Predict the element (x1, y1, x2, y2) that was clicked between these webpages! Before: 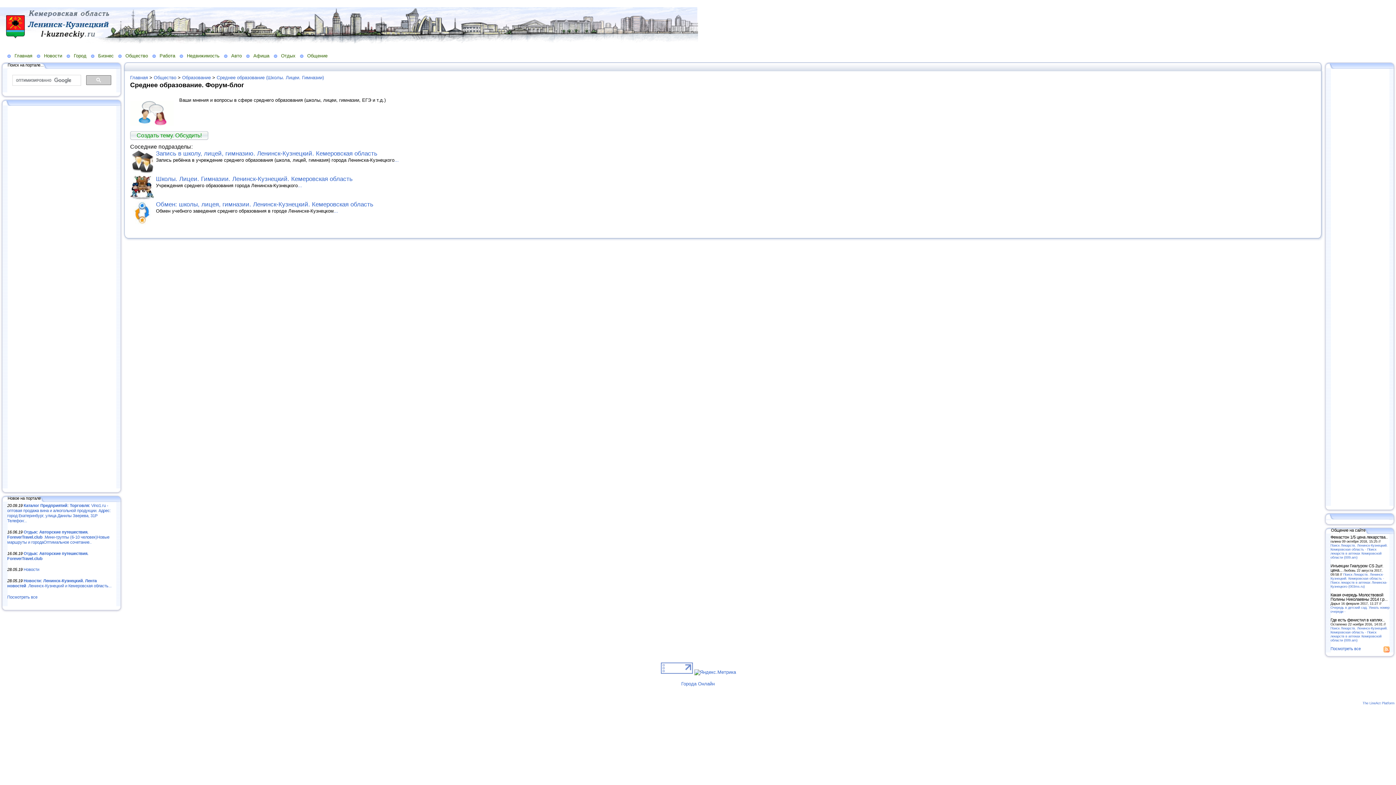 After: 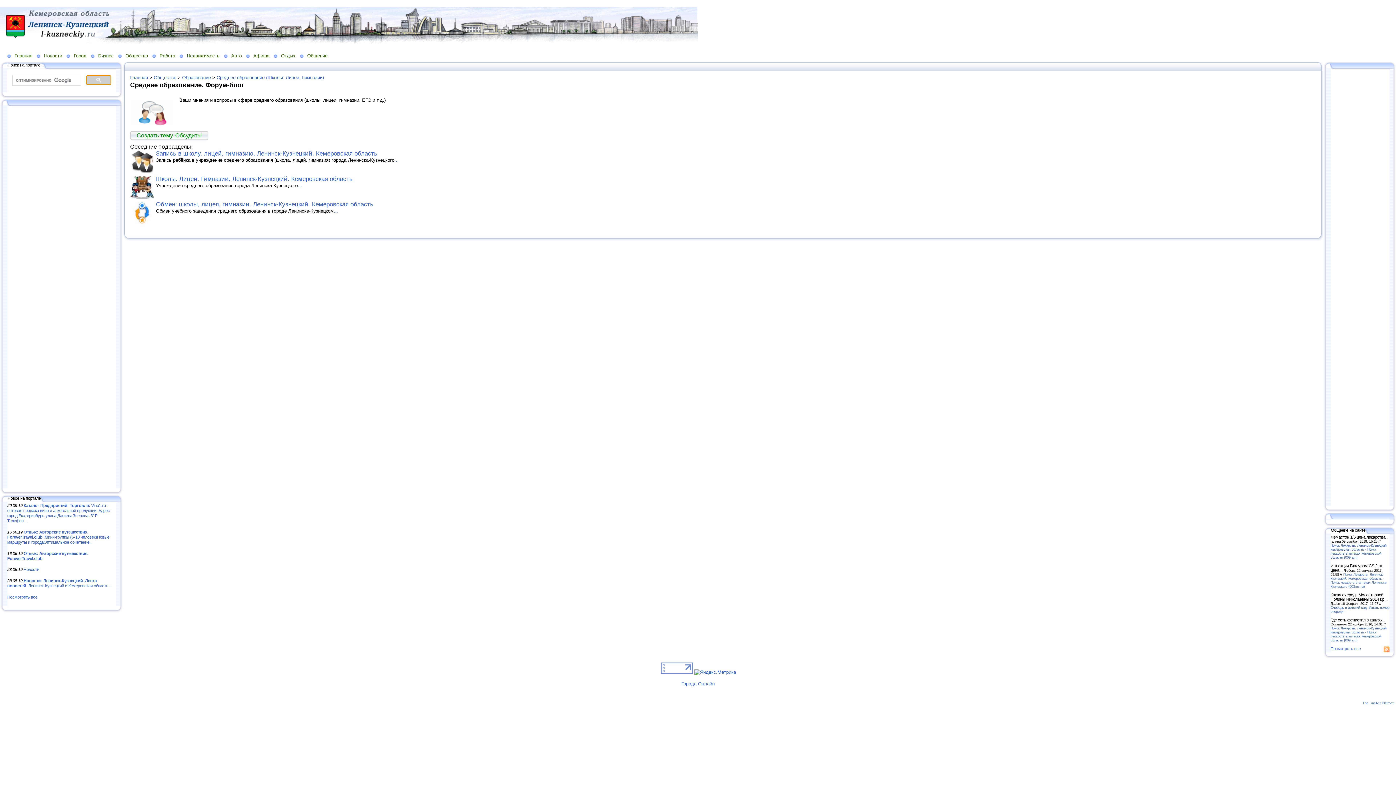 Action: bbox: (86, 75, 111, 84)